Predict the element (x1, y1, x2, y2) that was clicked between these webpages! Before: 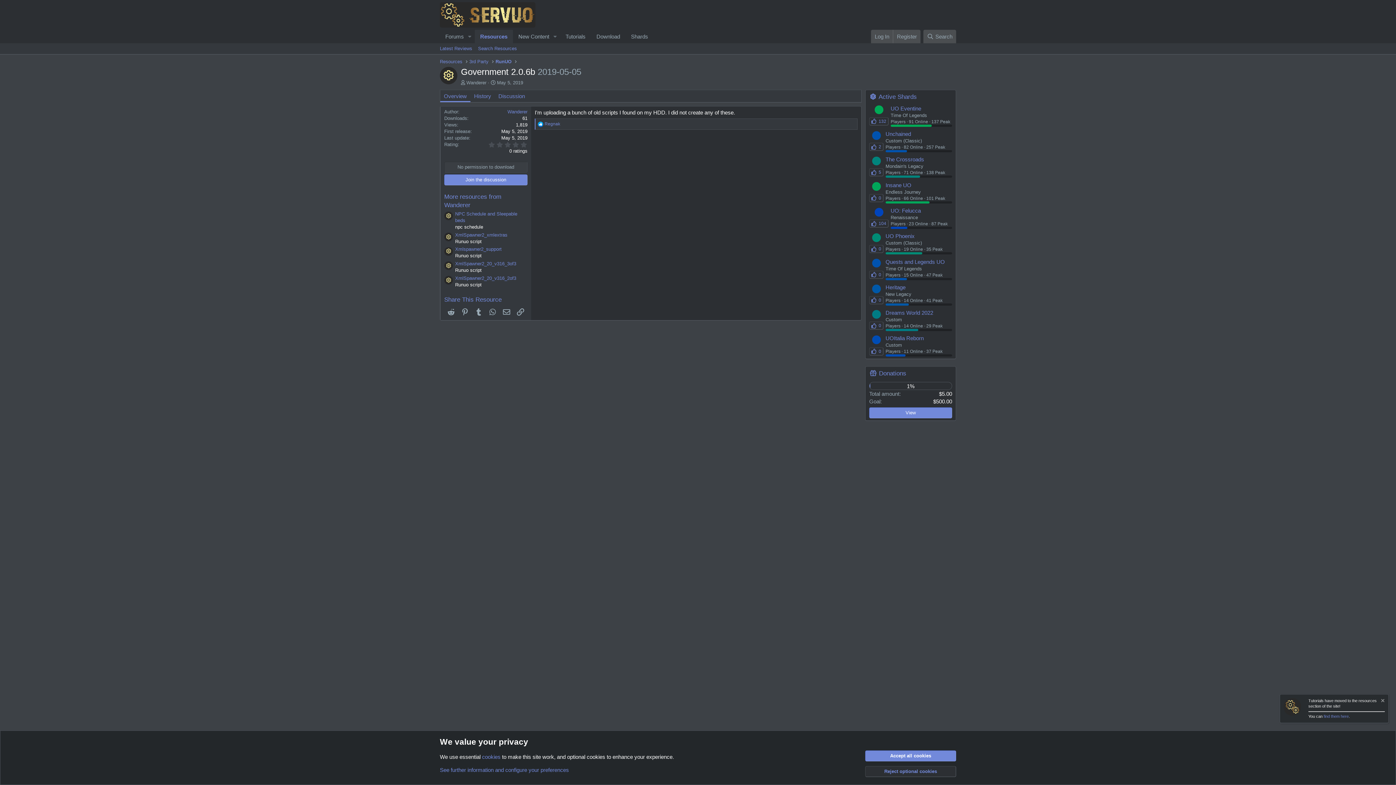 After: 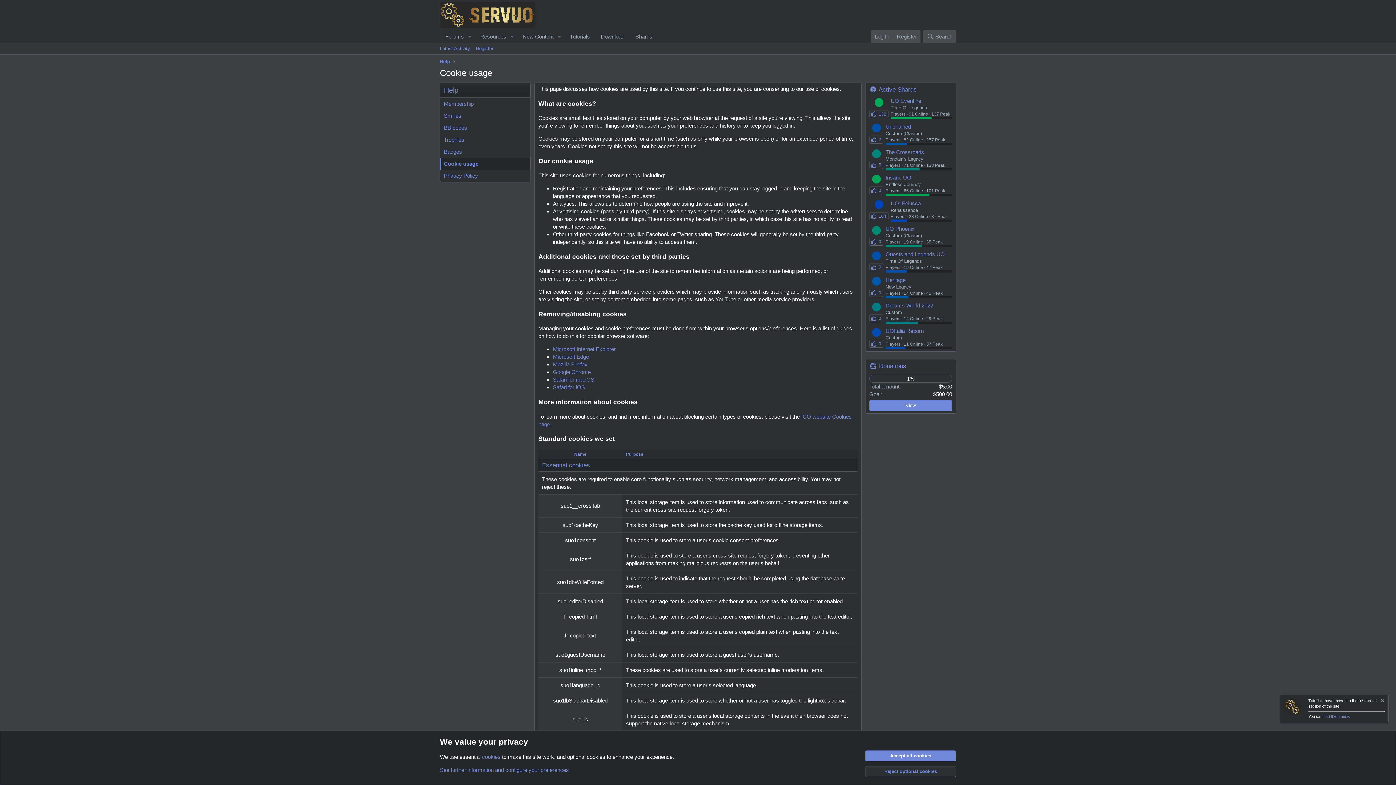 Action: label: cookies bbox: (482, 754, 500, 760)